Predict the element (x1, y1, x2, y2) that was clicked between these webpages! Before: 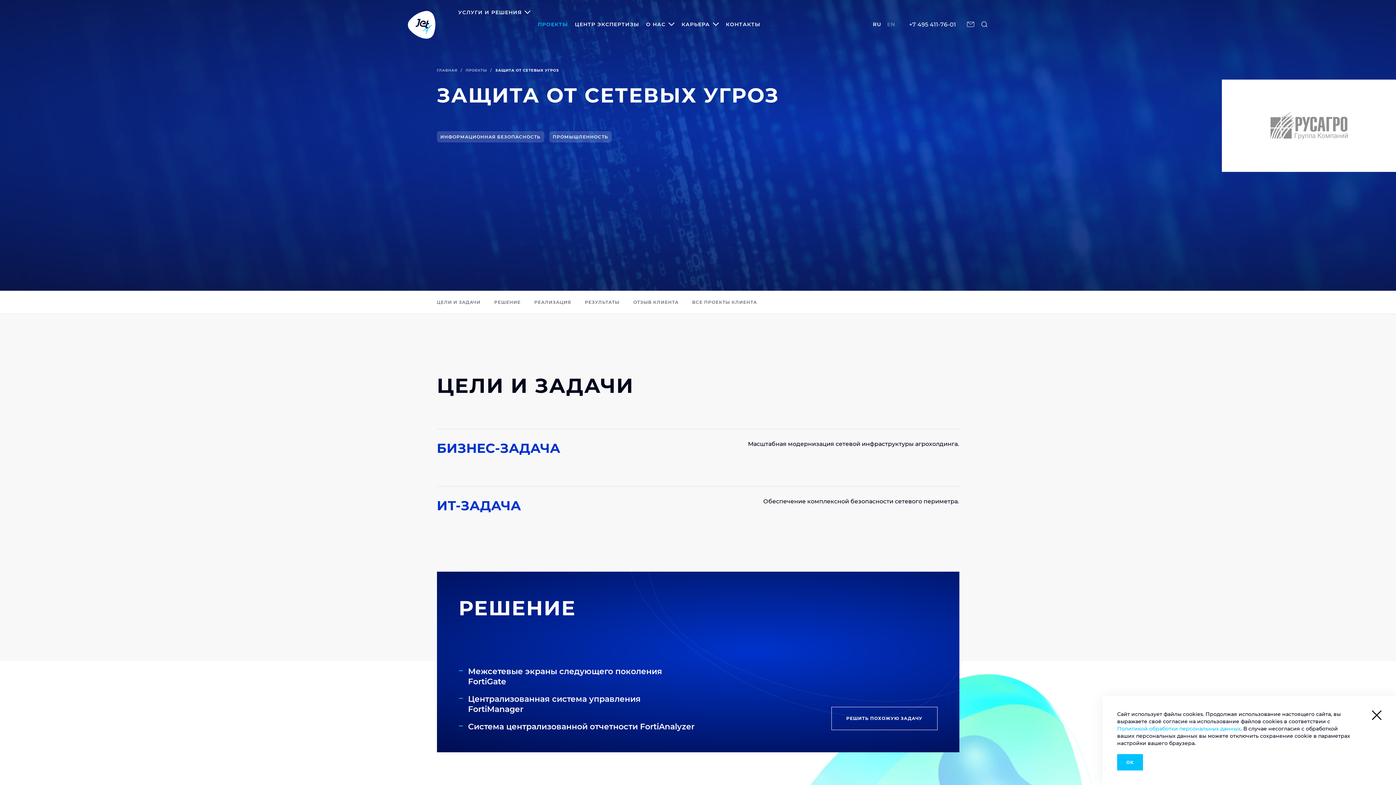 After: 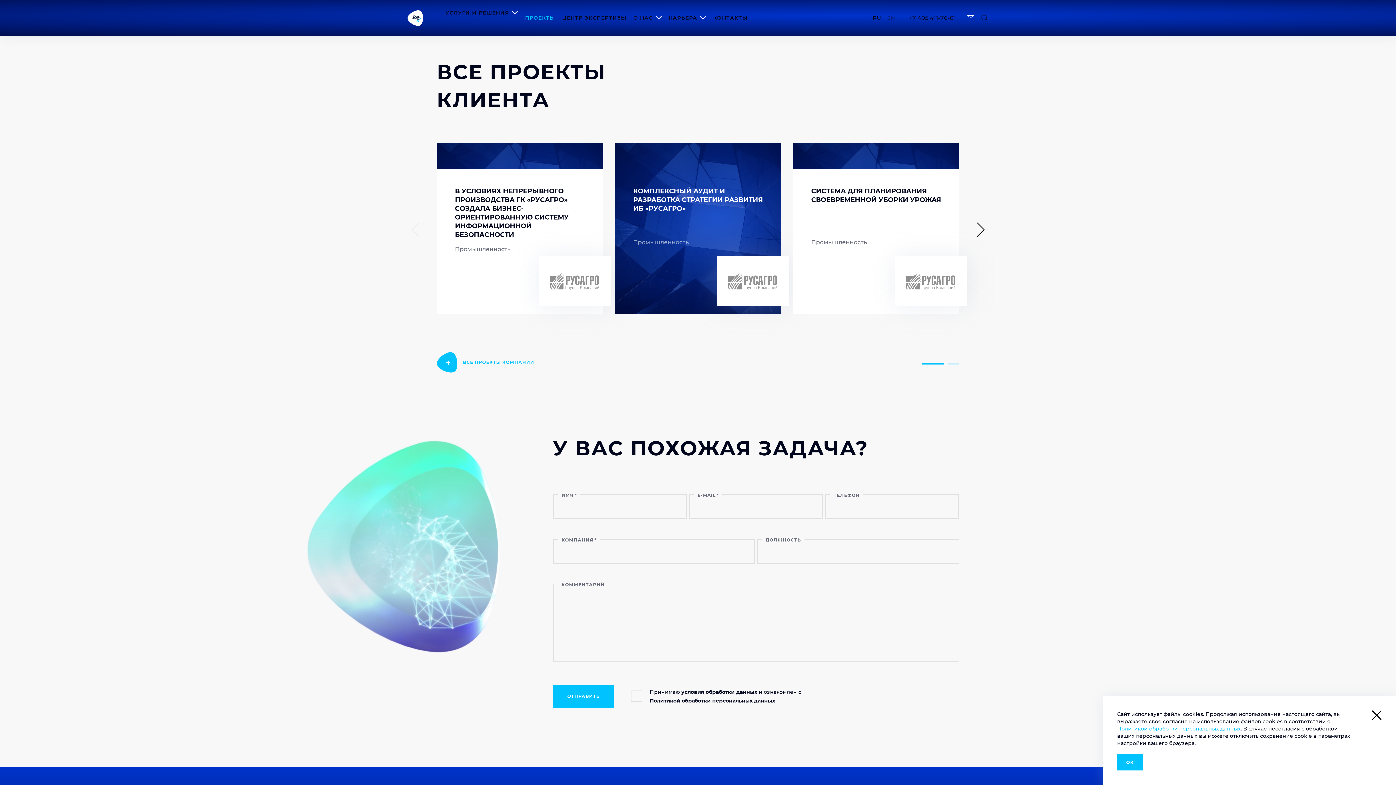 Action: label: ВСЕ ПРОЕКТЫ КЛИЕНТА bbox: (692, 299, 757, 305)